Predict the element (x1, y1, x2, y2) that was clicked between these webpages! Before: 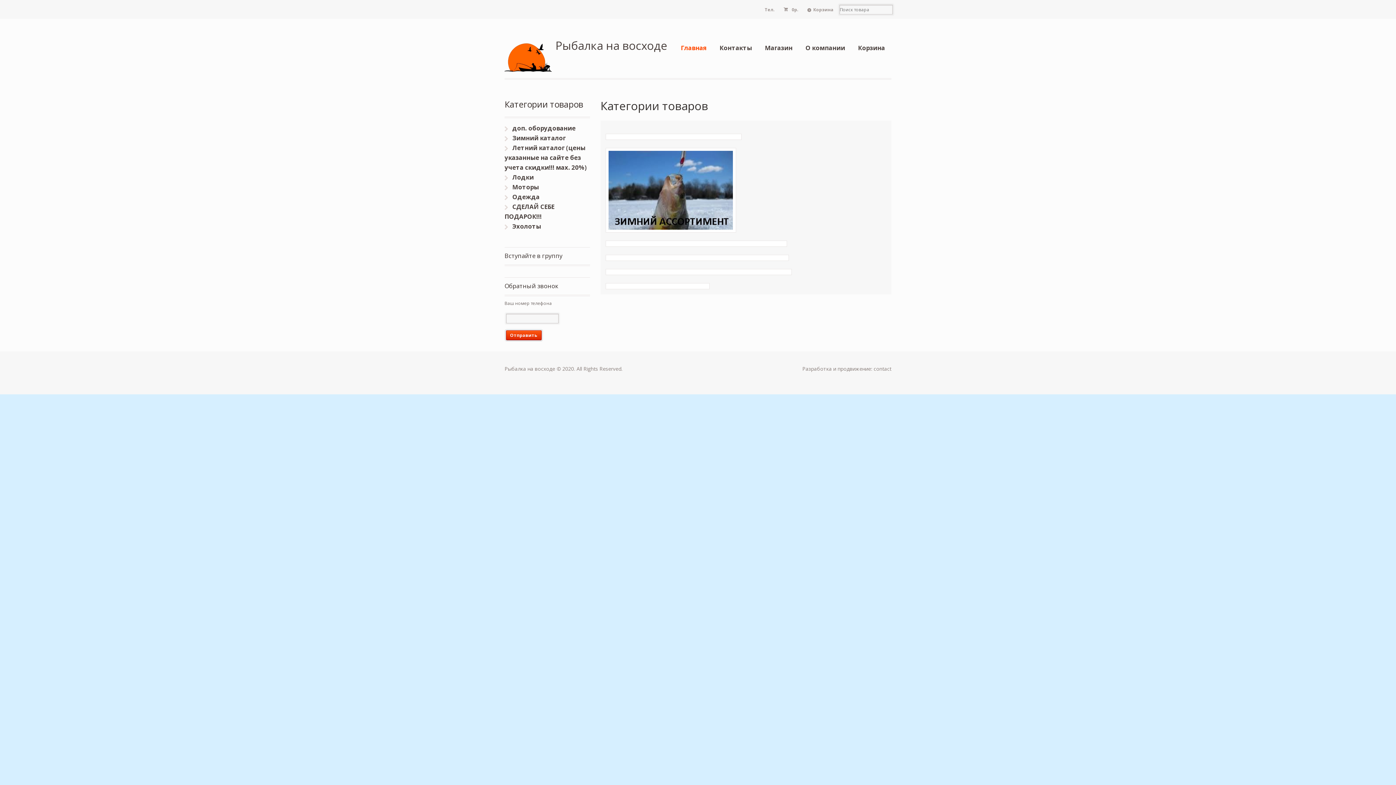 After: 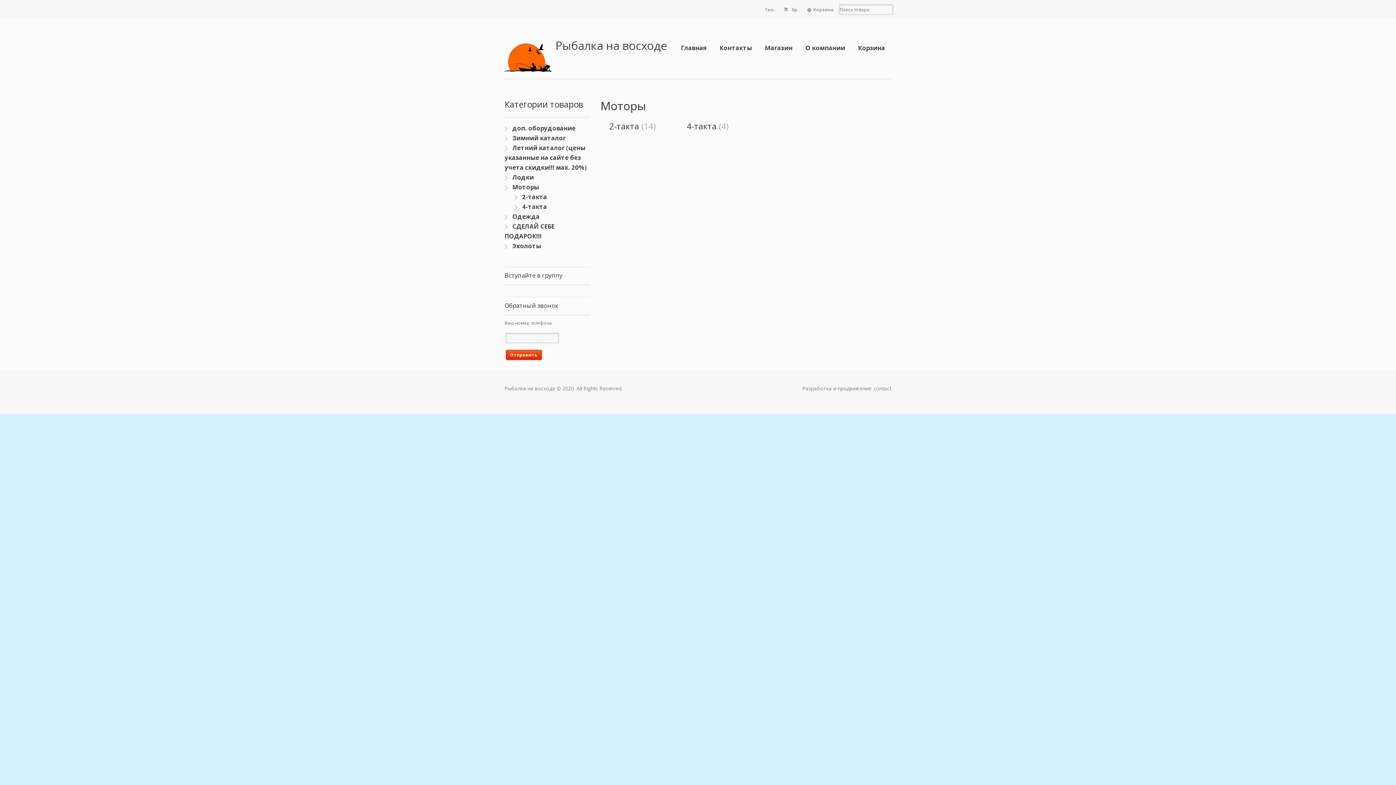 Action: bbox: (605, 255, 886, 261)